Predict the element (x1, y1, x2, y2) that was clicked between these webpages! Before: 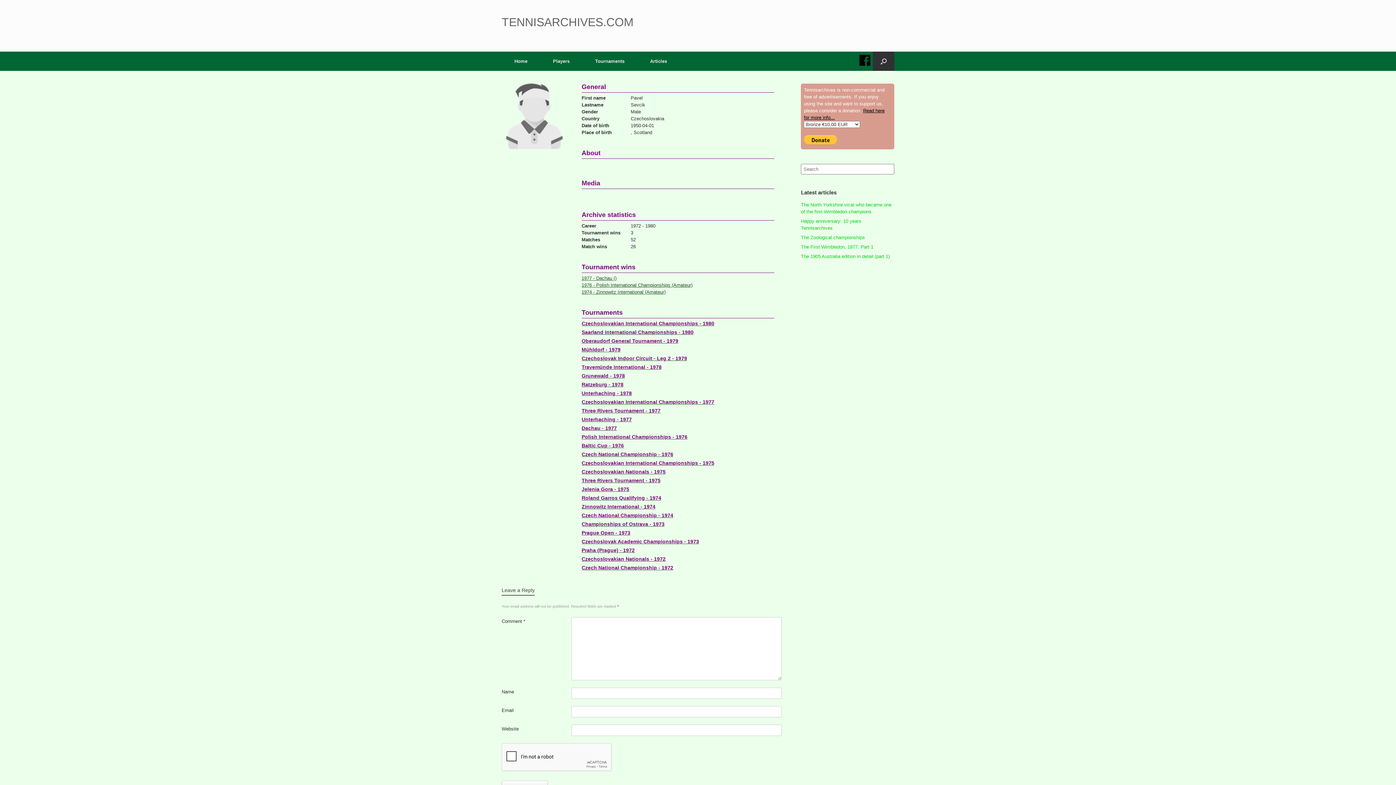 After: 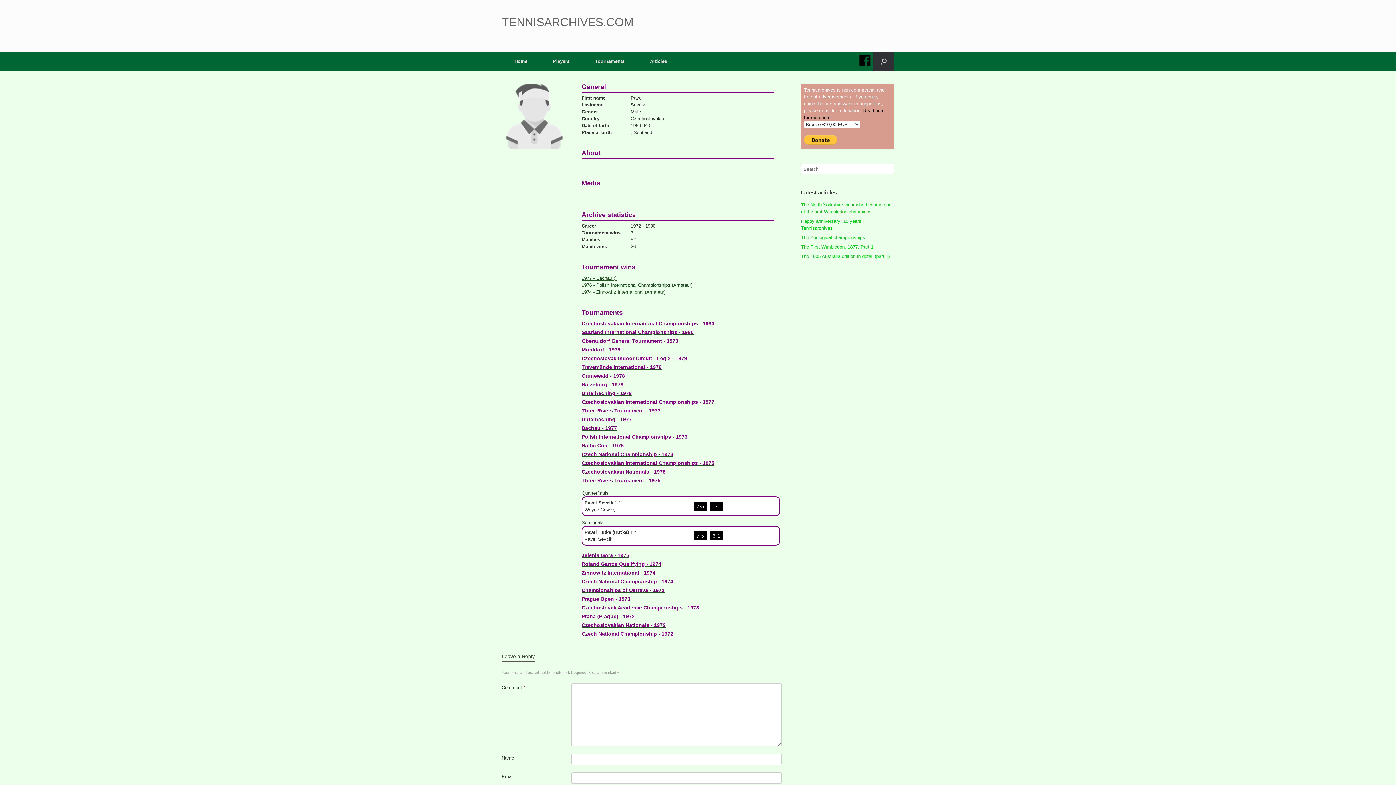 Action: bbox: (581, 477, 774, 484) label: Three Rivers Tournament - 1975